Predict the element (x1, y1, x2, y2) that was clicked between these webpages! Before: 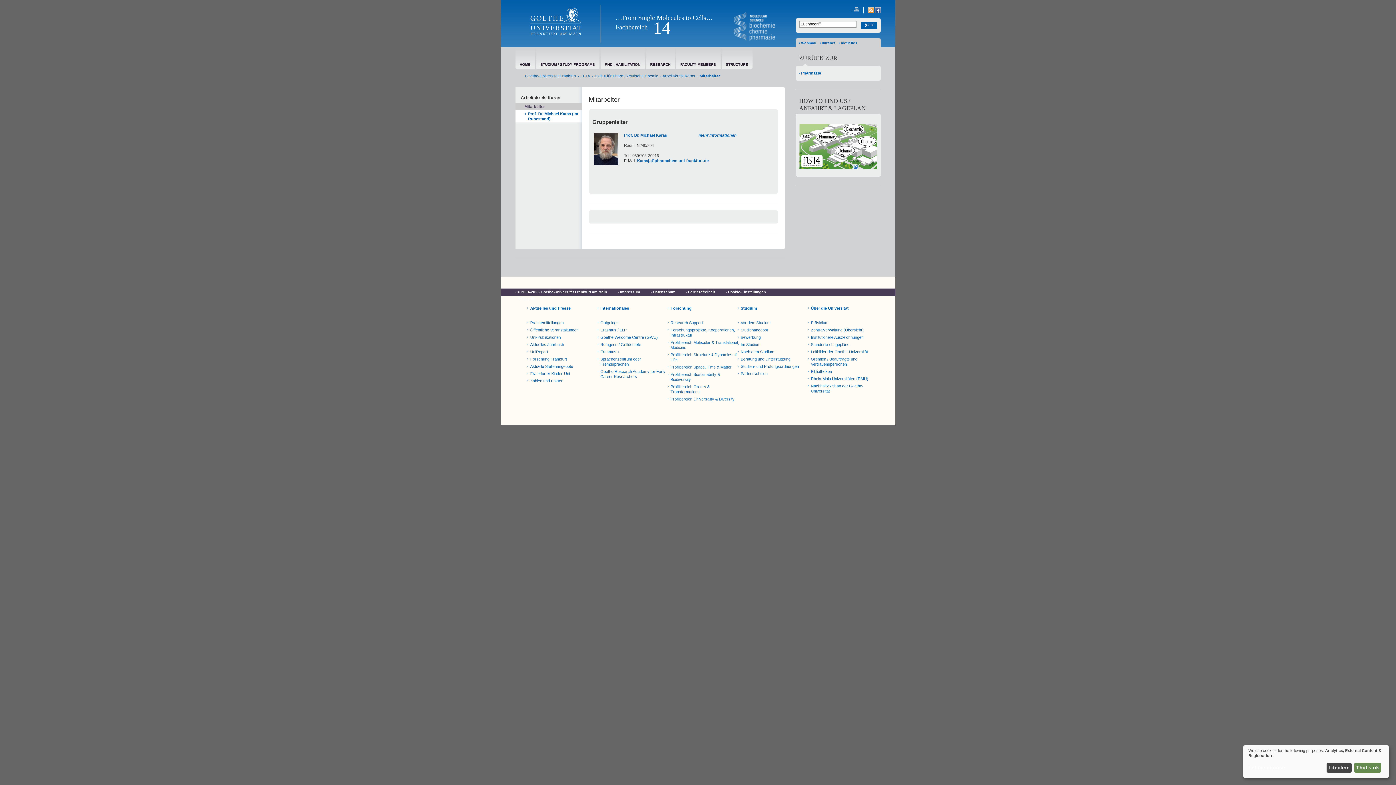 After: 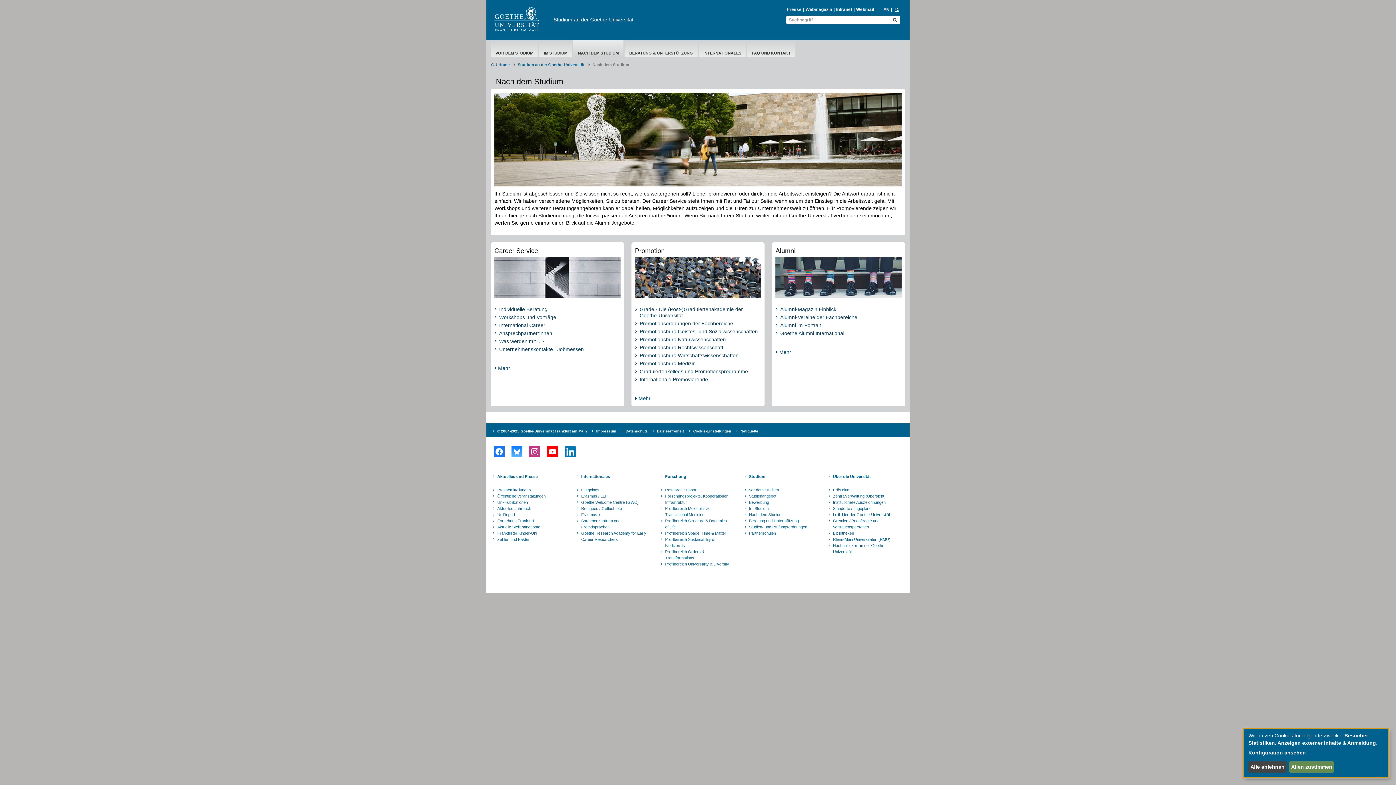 Action: bbox: (740, 349, 774, 354) label: Nach dem Studium